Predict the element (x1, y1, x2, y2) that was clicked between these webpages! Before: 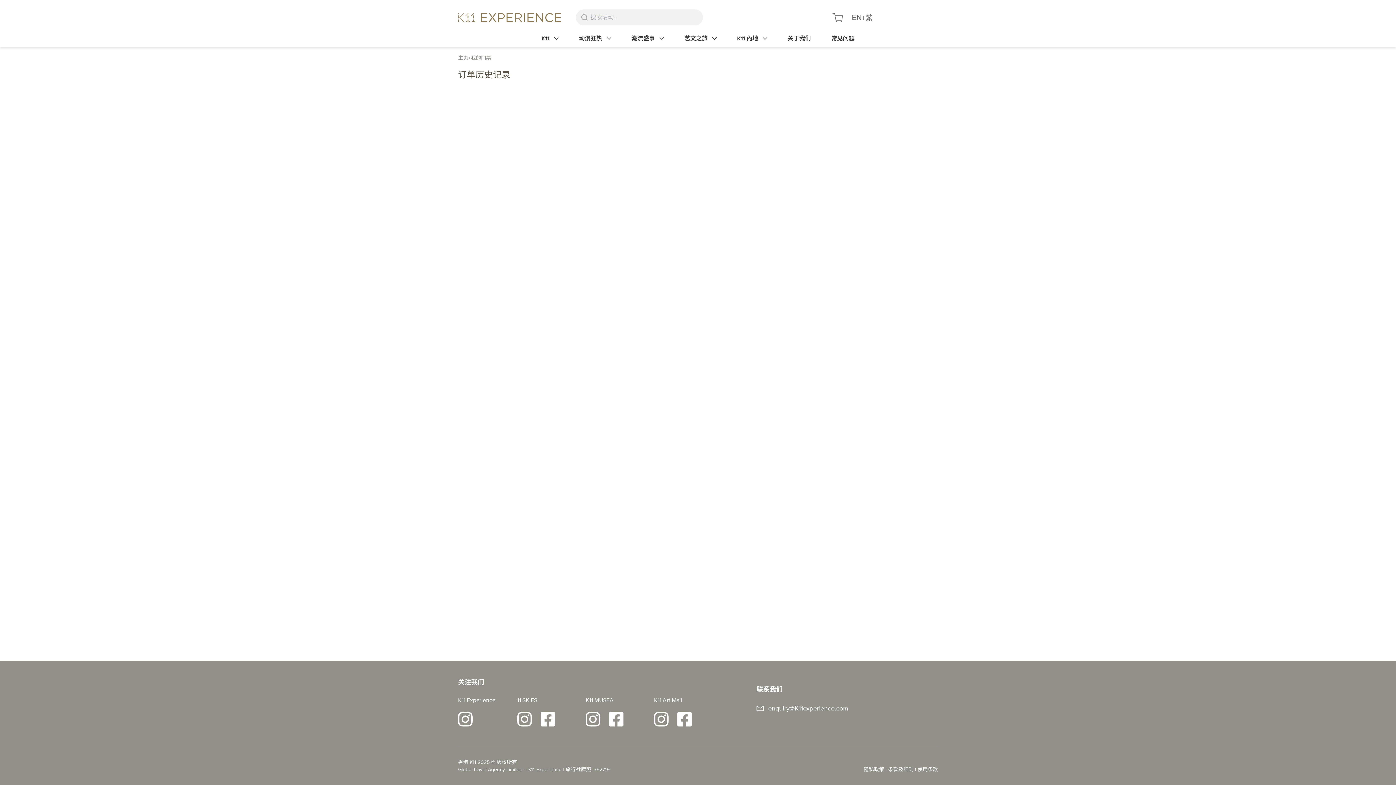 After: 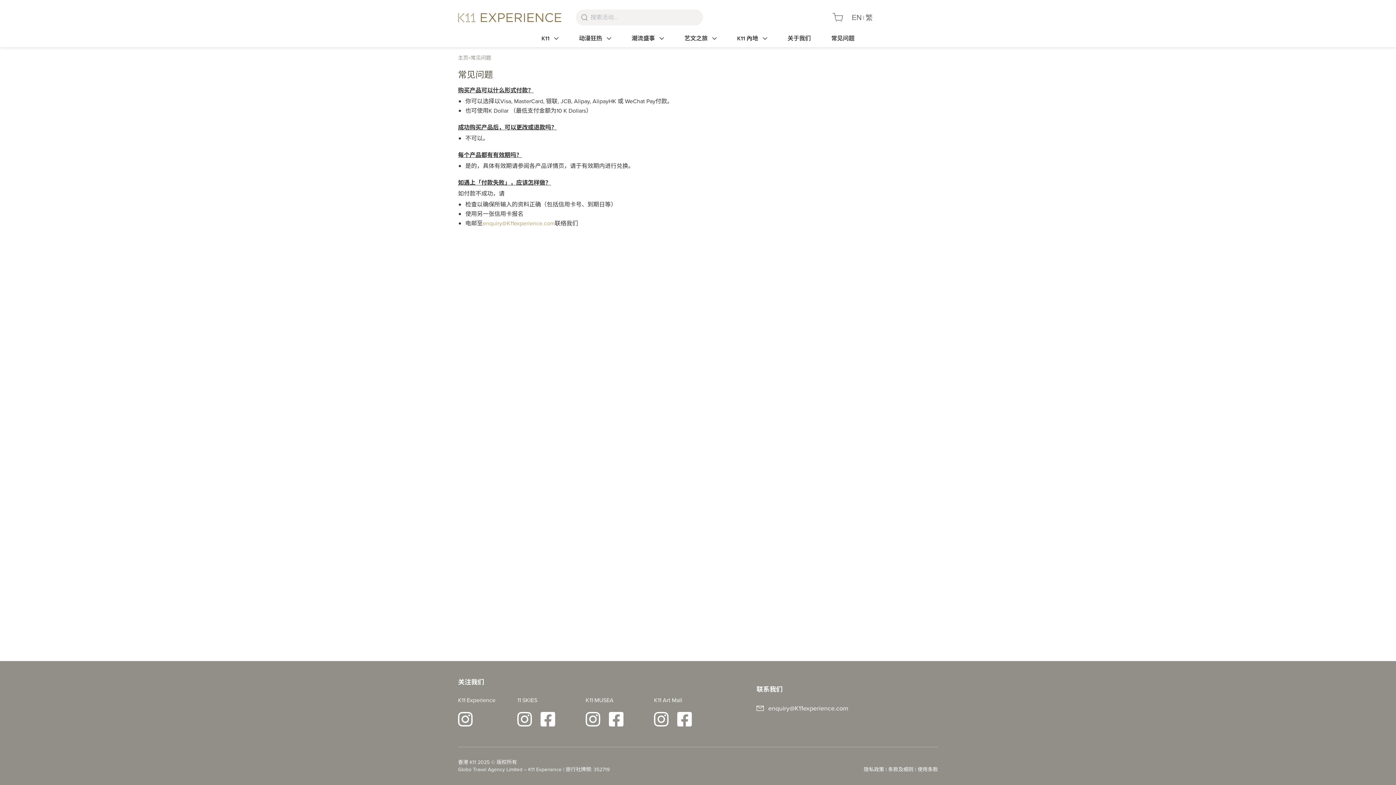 Action: bbox: (821, 29, 864, 47) label: 常见问题